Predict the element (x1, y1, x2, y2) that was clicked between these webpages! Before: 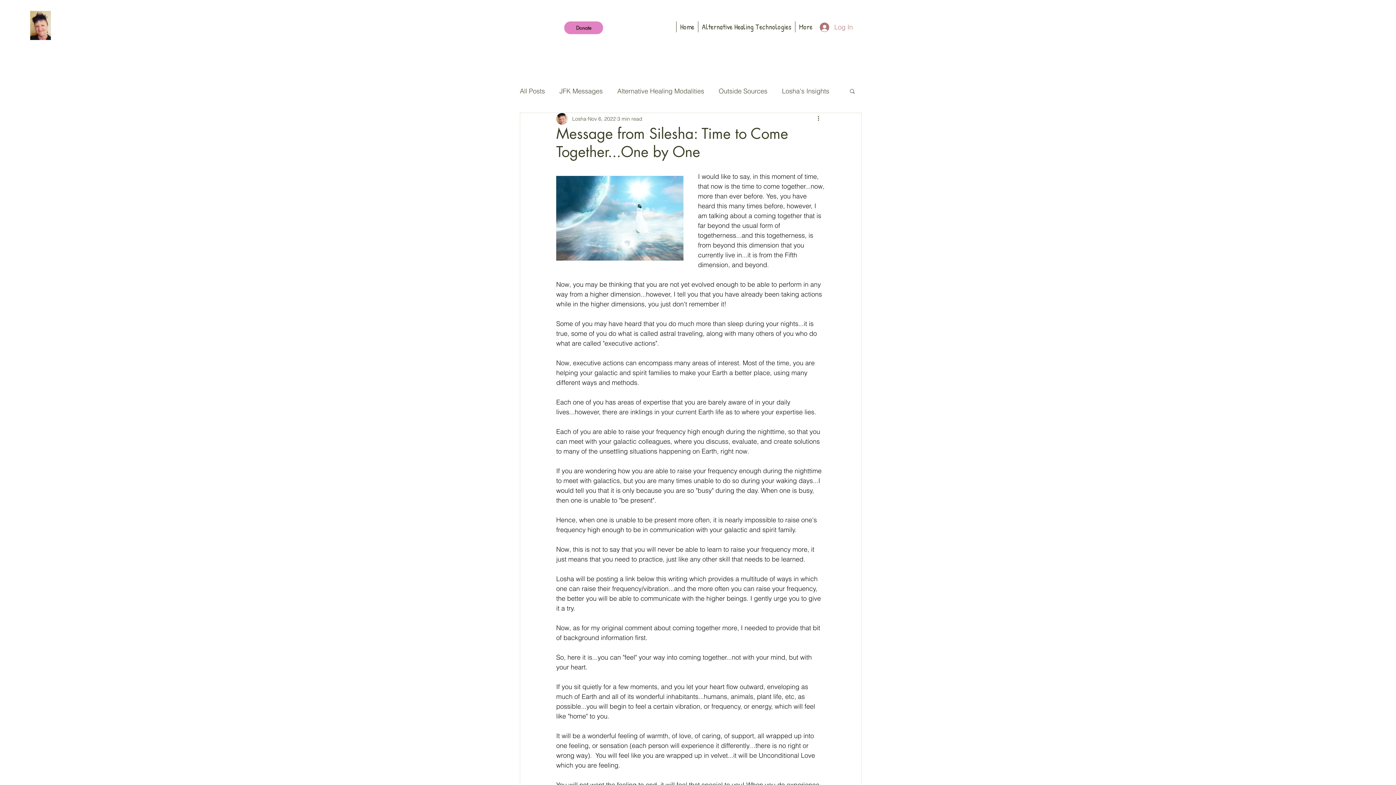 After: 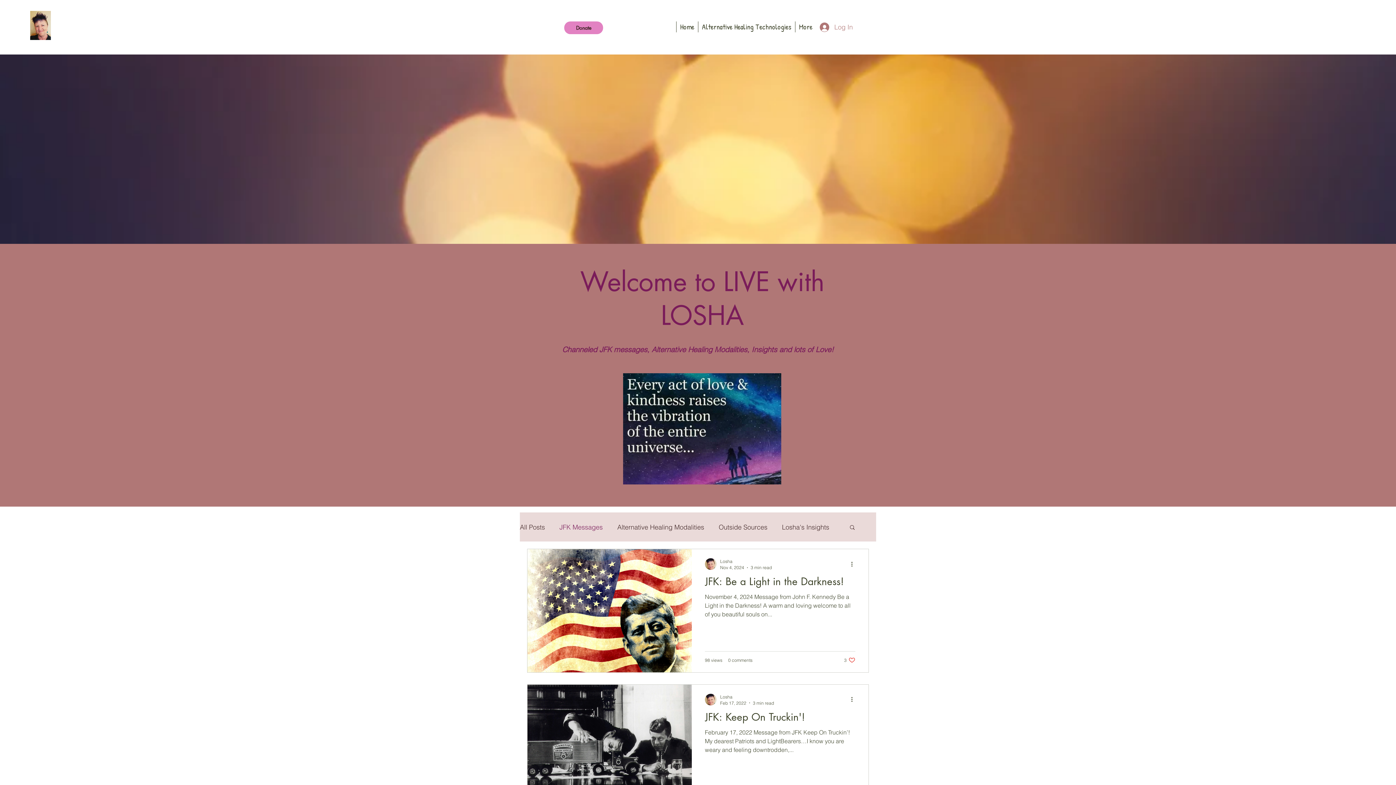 Action: label: JFK Messages bbox: (559, 85, 602, 96)